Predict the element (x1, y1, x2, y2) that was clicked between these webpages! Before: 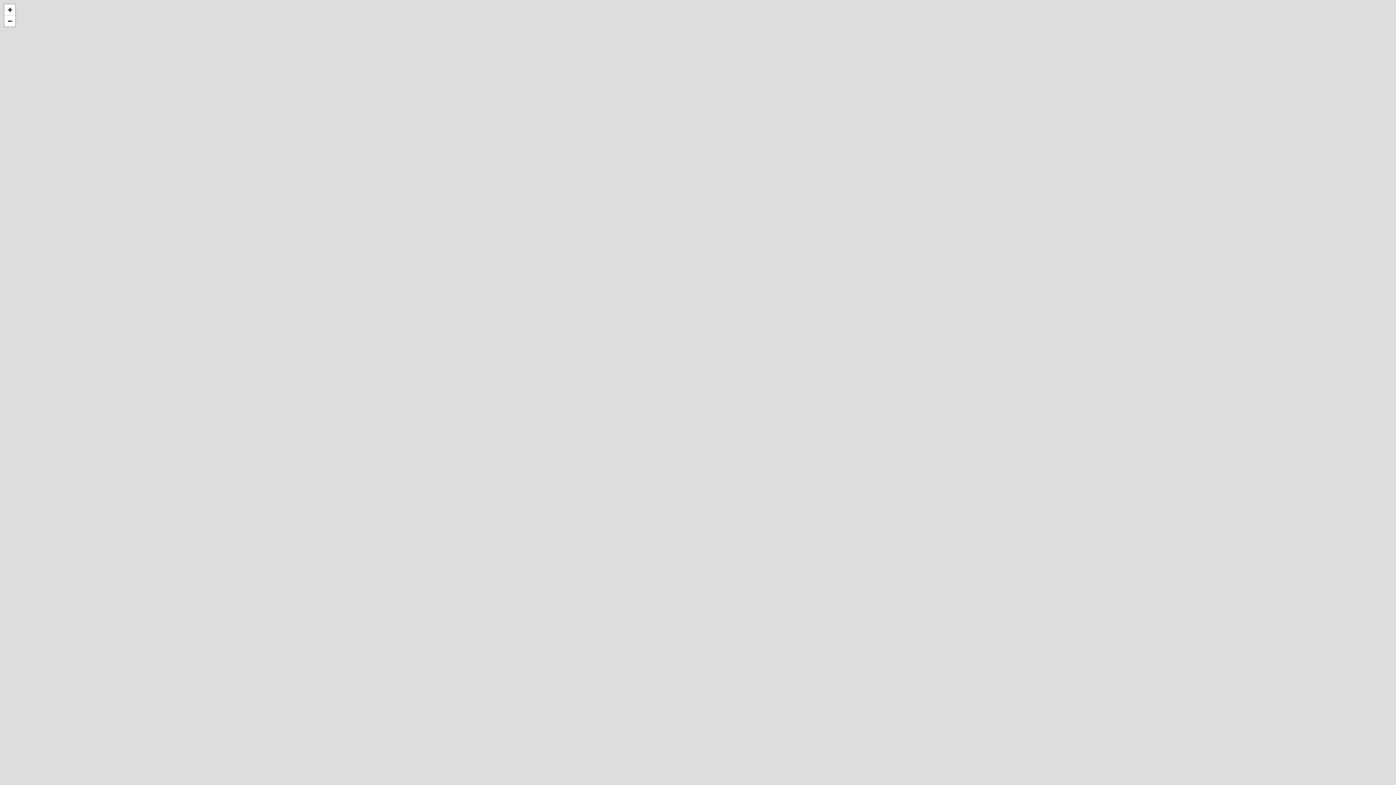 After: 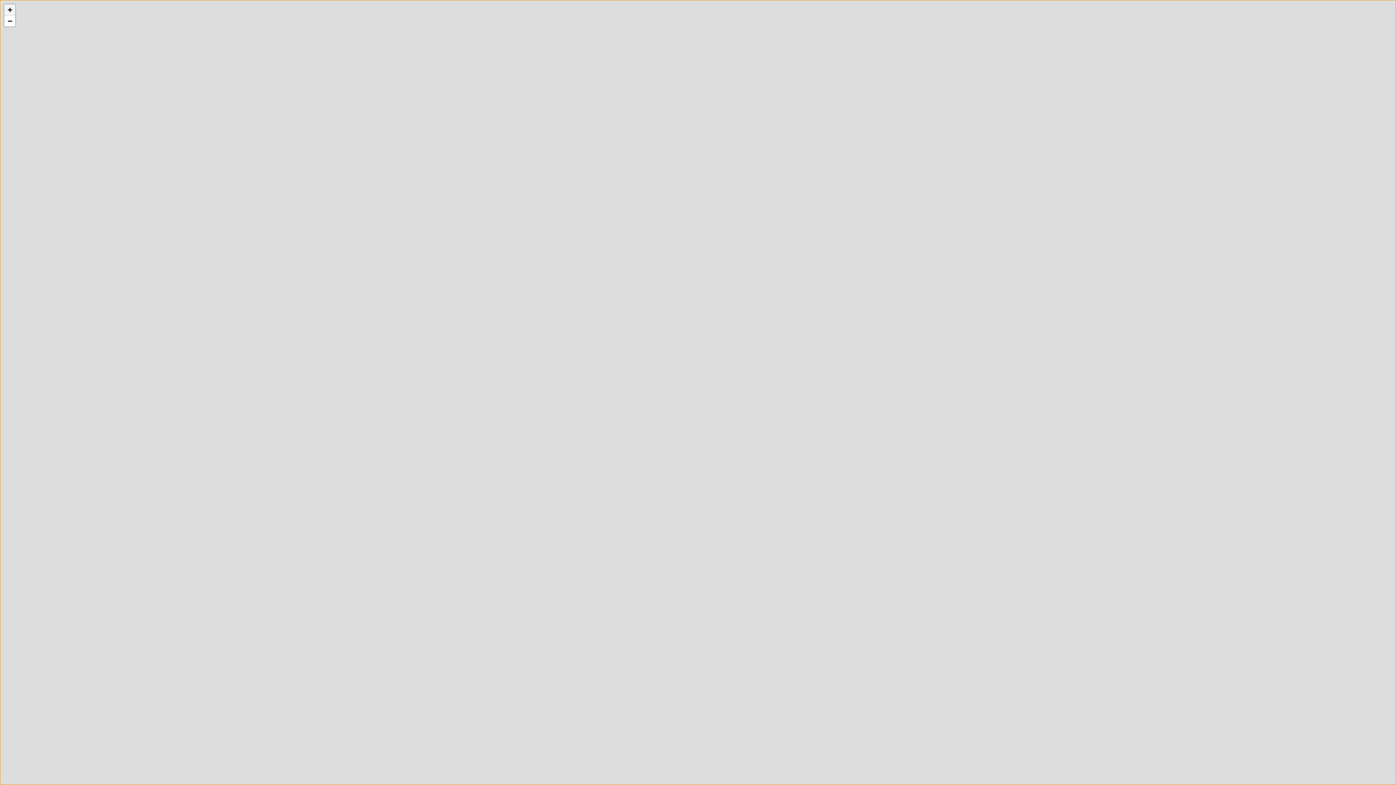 Action: bbox: (4, 4, 15, 15) label: Zoom in